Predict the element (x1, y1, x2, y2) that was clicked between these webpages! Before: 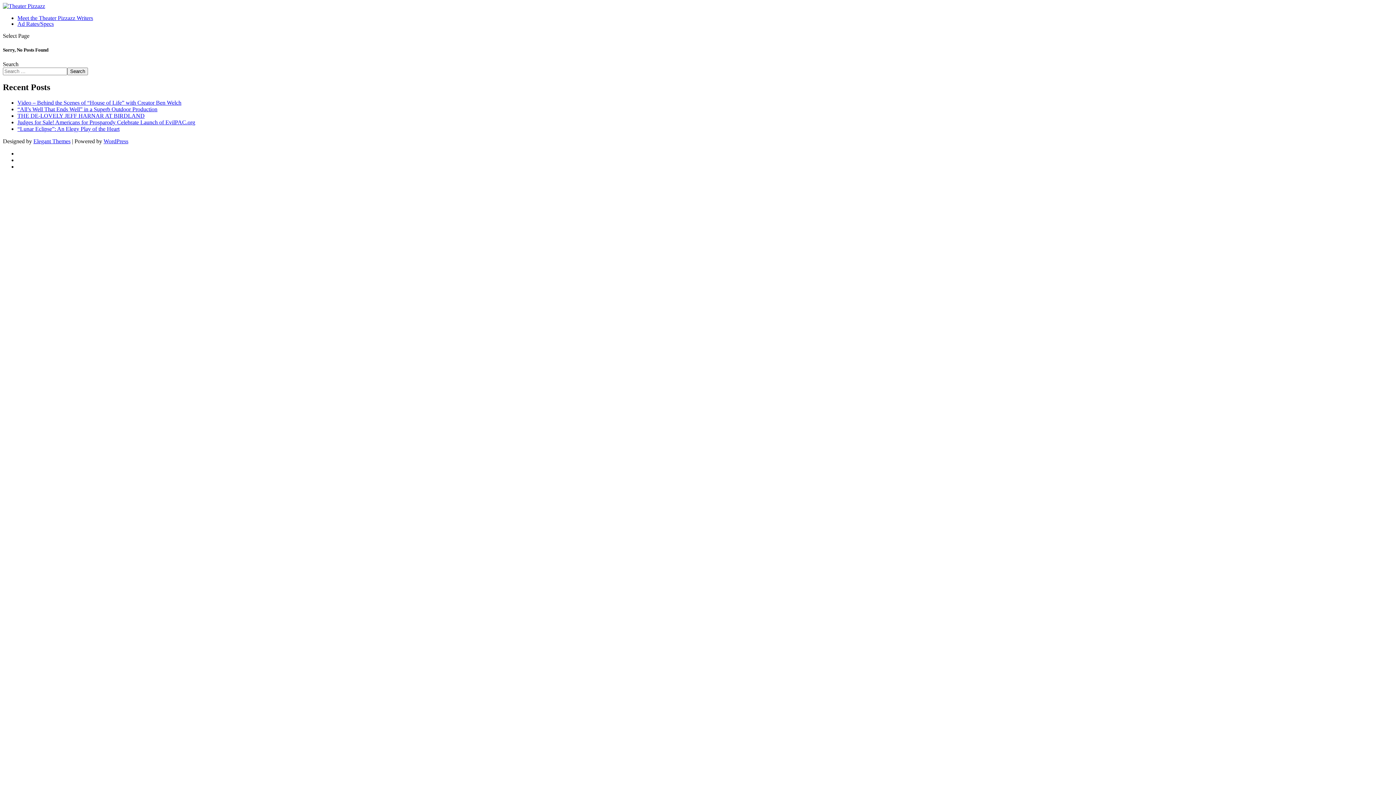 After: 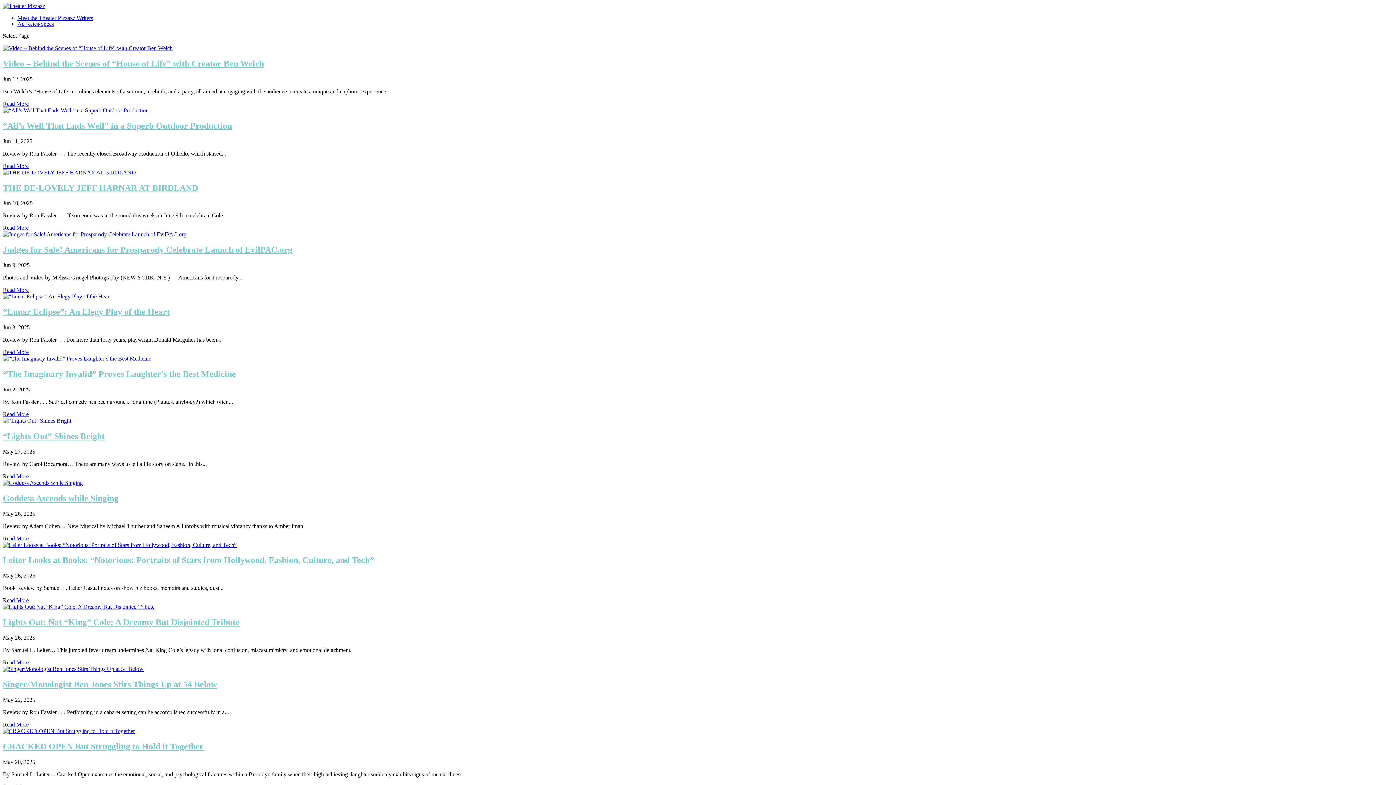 Action: bbox: (2, 2, 45, 9)